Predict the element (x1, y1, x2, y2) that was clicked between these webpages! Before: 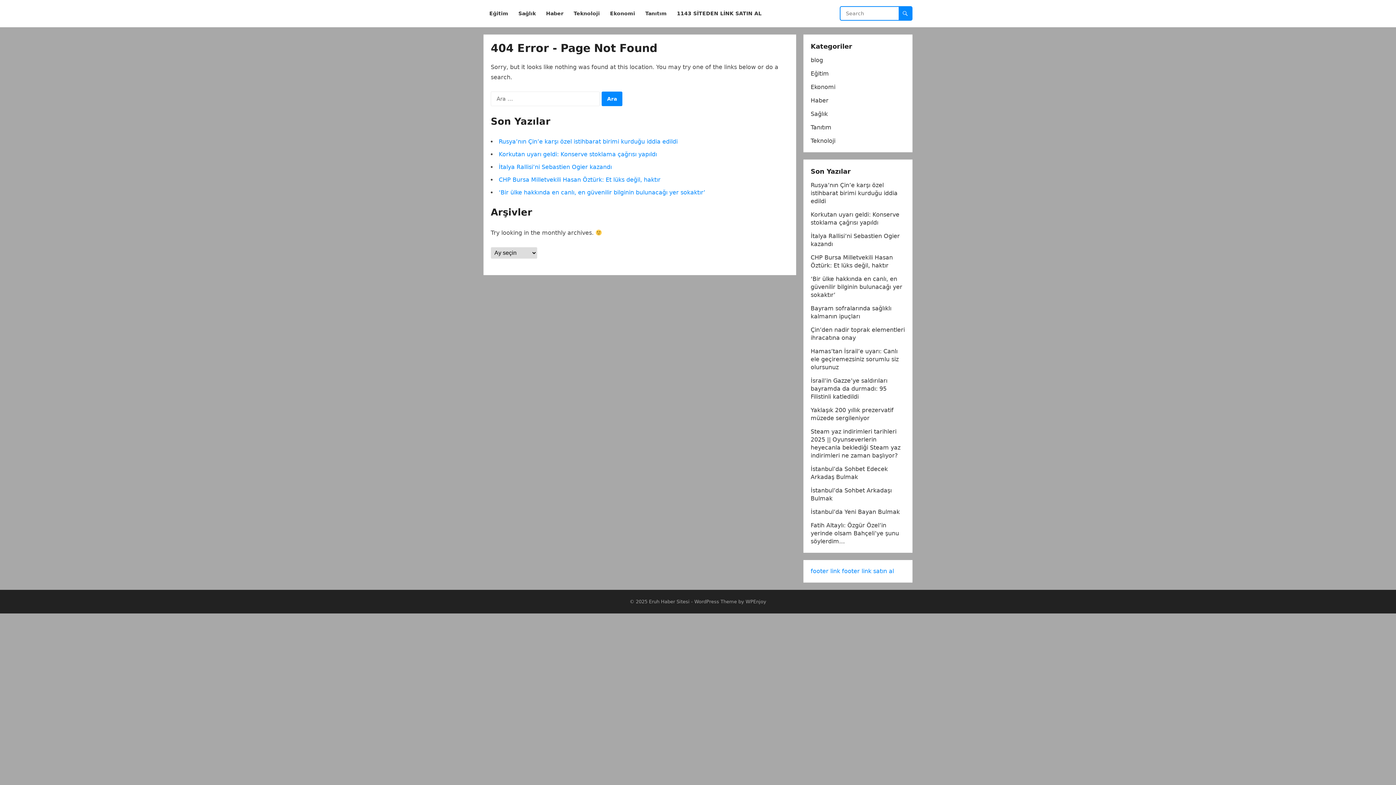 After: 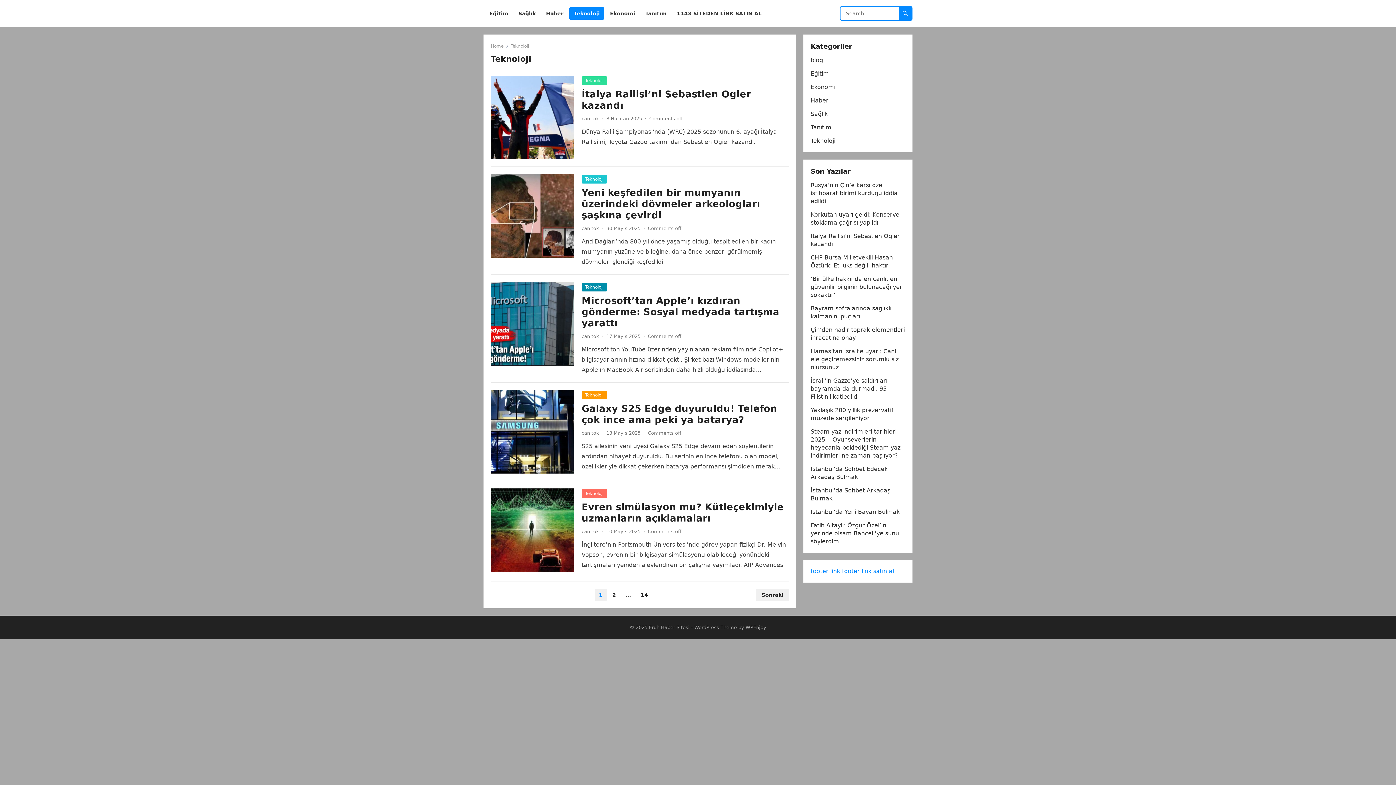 Action: label: Teknoloji bbox: (569, 0, 604, 27)